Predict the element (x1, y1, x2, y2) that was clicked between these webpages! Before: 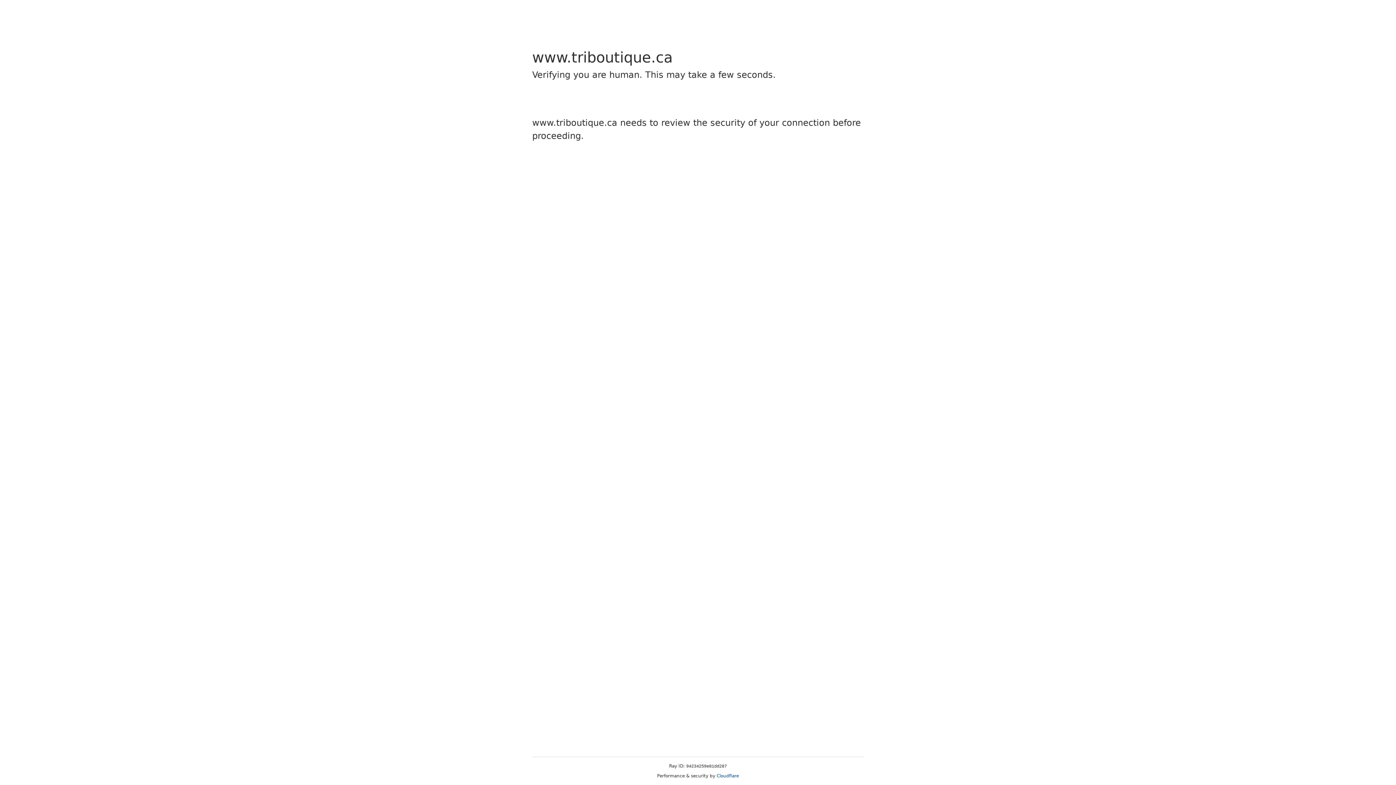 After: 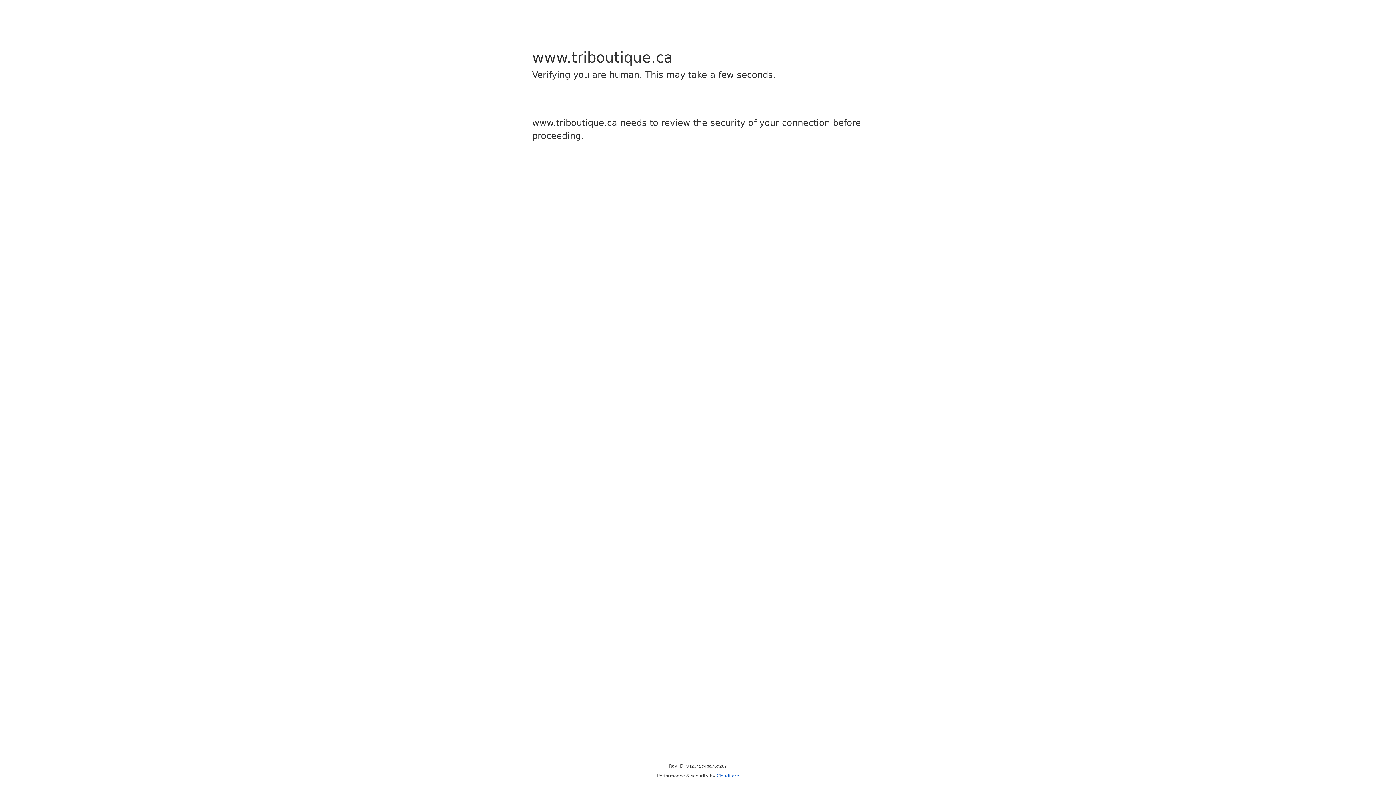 Action: label: Cloudflare bbox: (716, 773, 739, 778)